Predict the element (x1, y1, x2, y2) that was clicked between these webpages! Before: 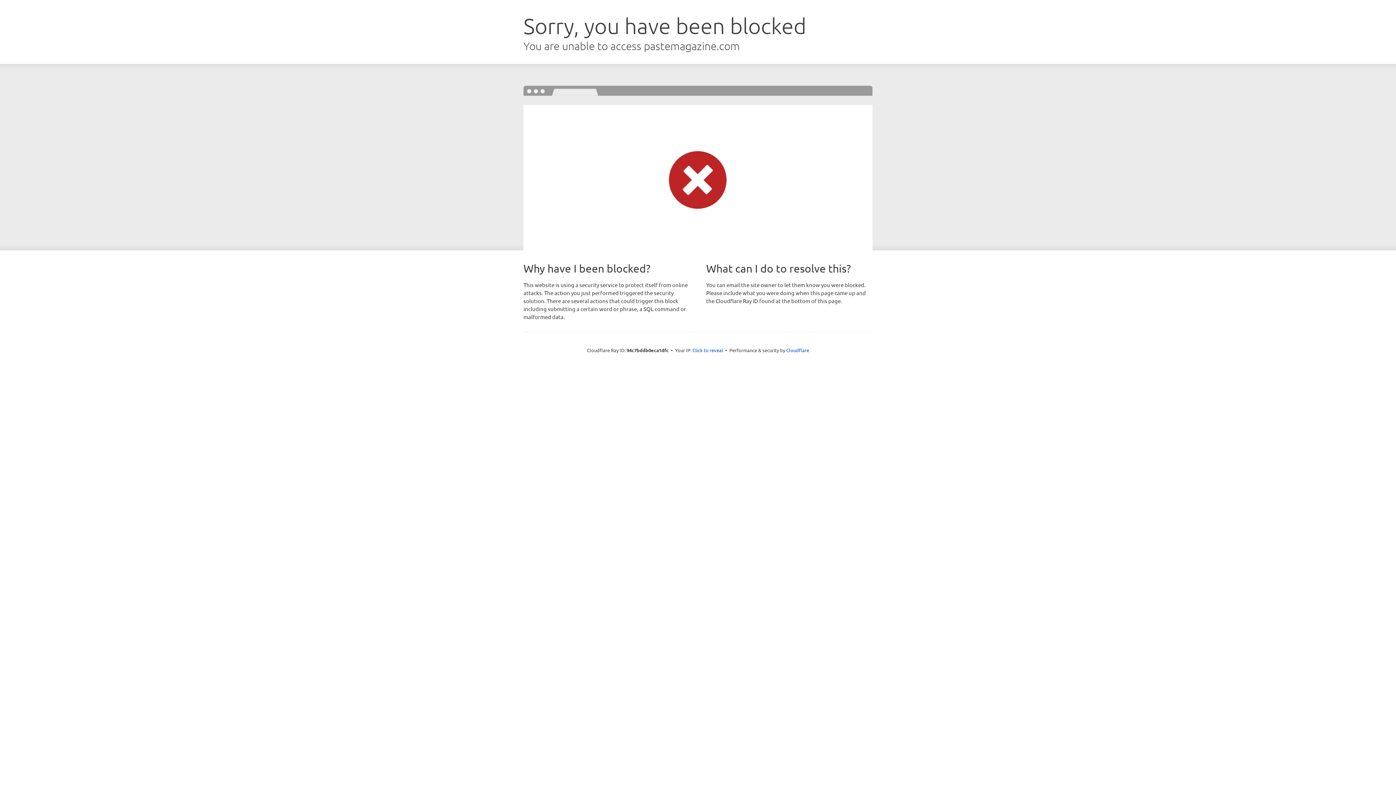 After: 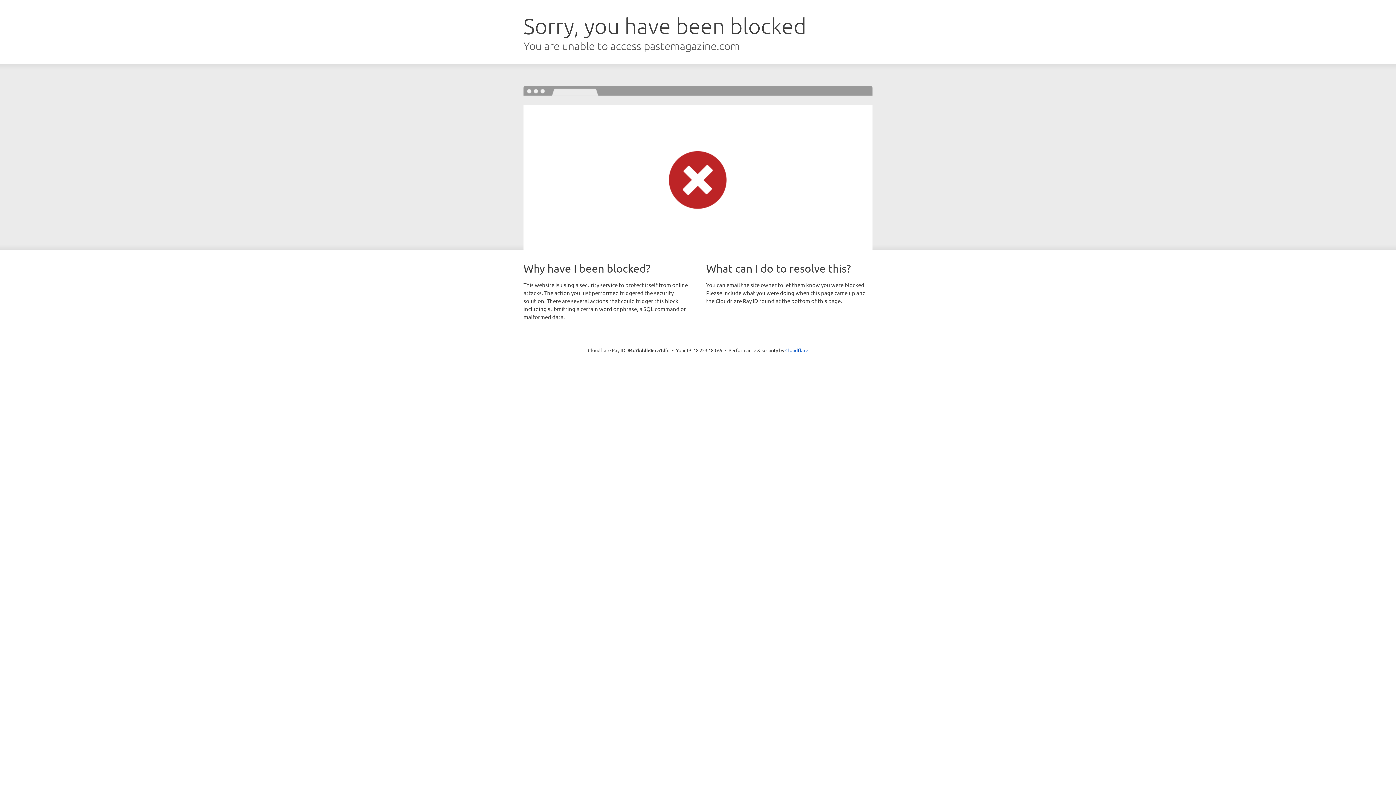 Action: label: Click to reveal bbox: (692, 346, 723, 353)